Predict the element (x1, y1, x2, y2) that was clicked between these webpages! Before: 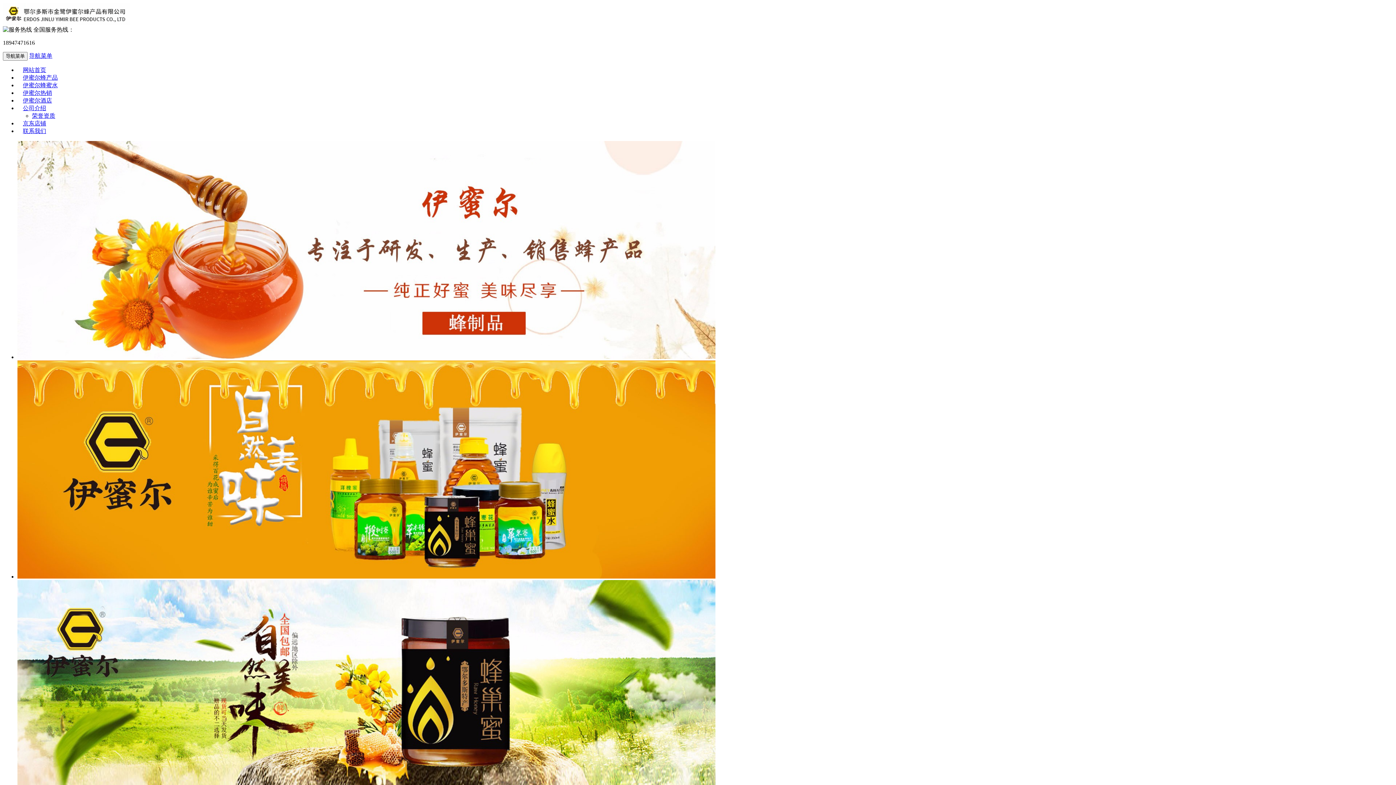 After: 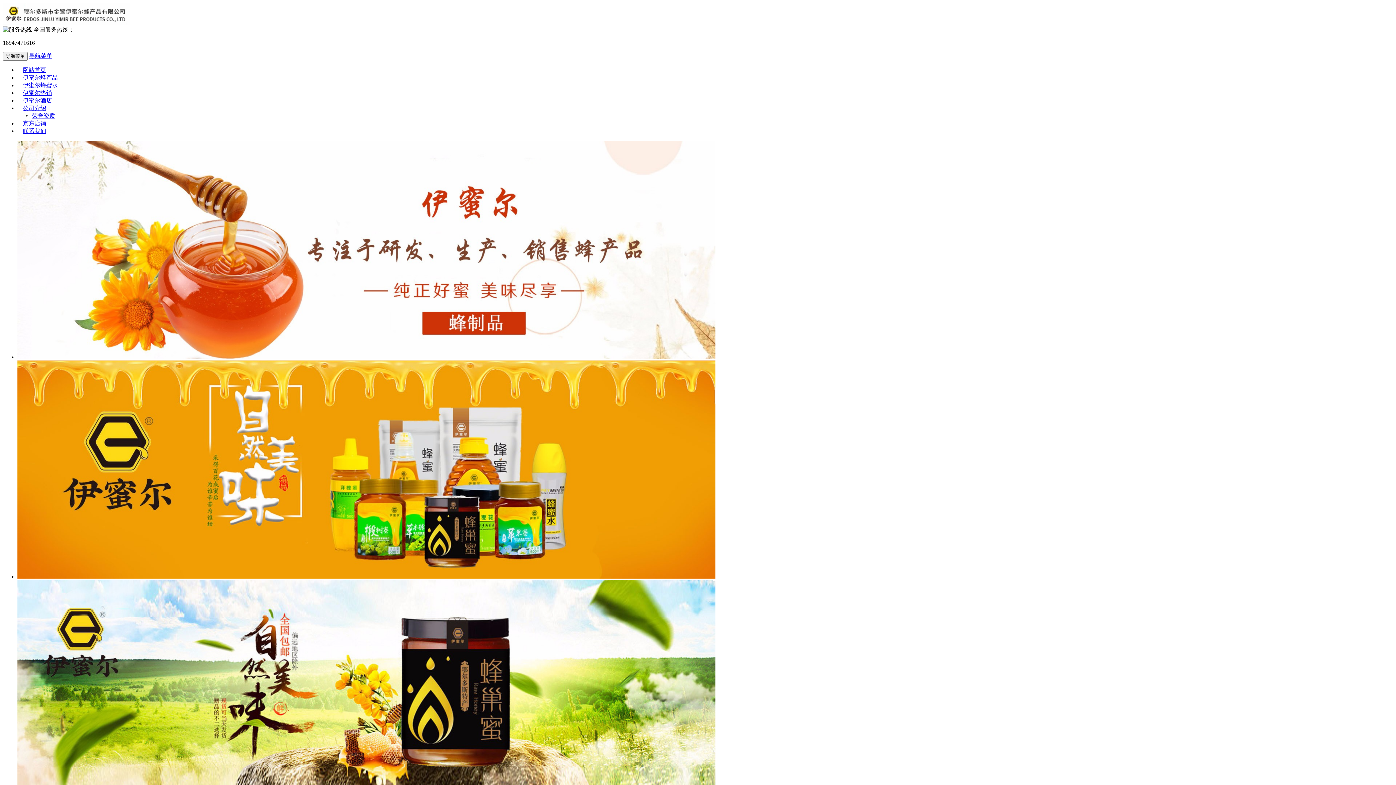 Action: bbox: (2, 19, 129, 25)